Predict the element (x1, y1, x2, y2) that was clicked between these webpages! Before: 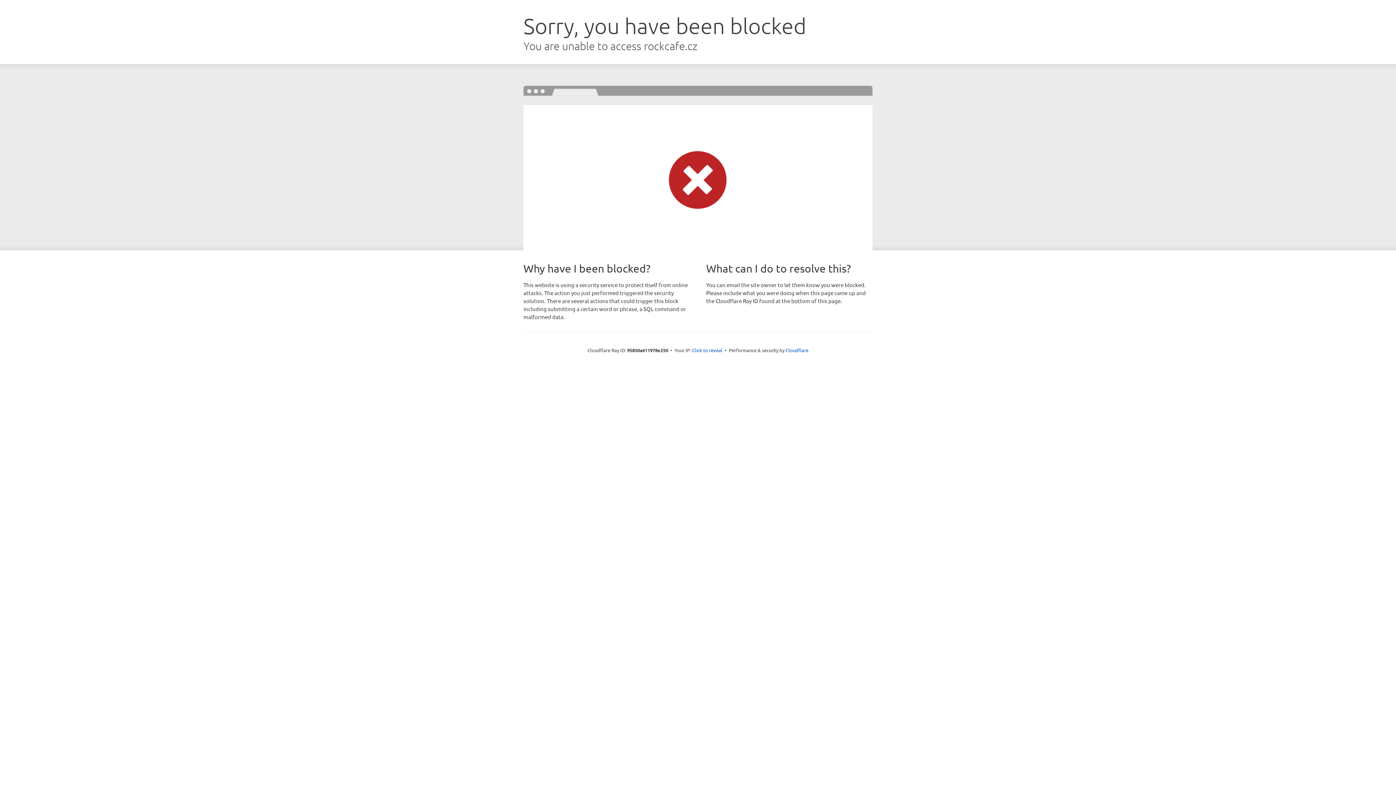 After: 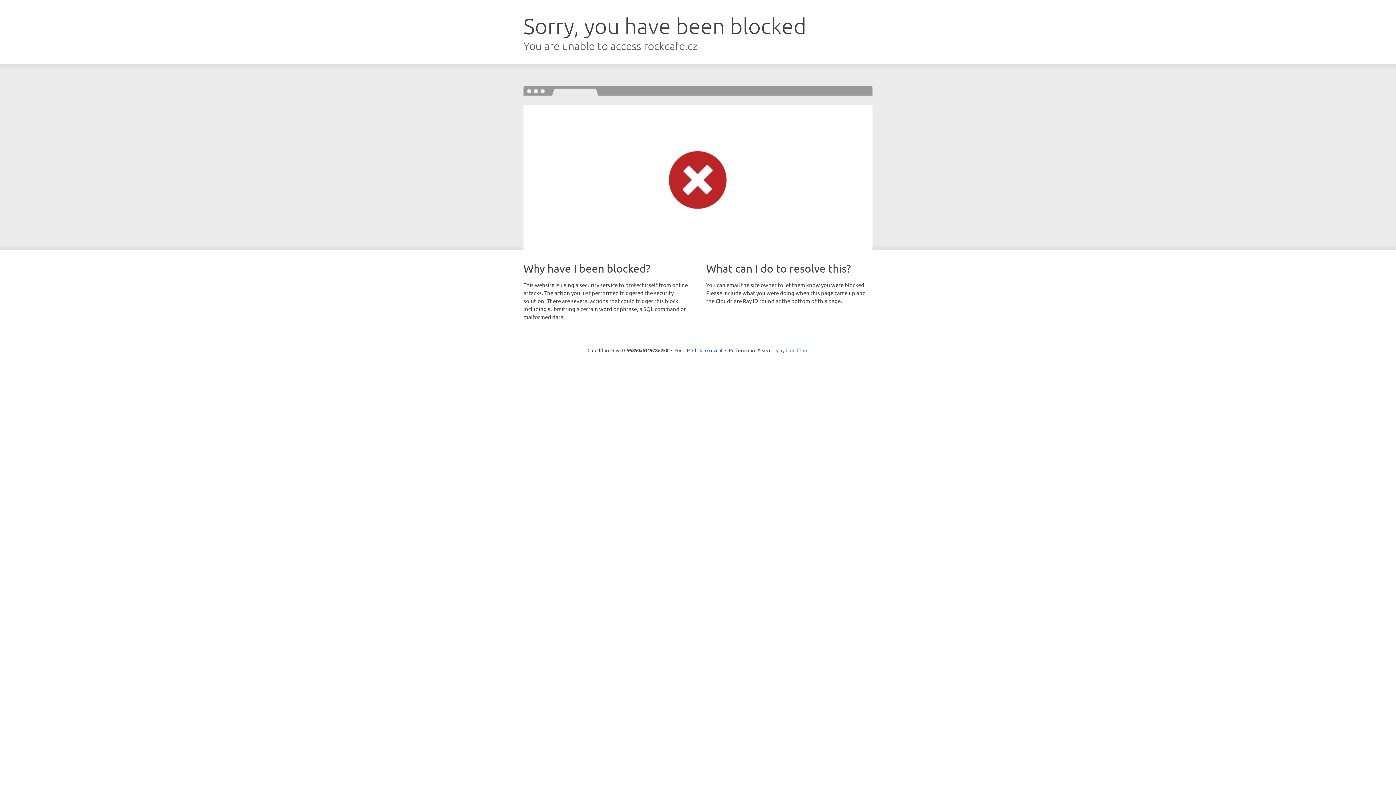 Action: label: Cloudflare bbox: (785, 347, 808, 353)